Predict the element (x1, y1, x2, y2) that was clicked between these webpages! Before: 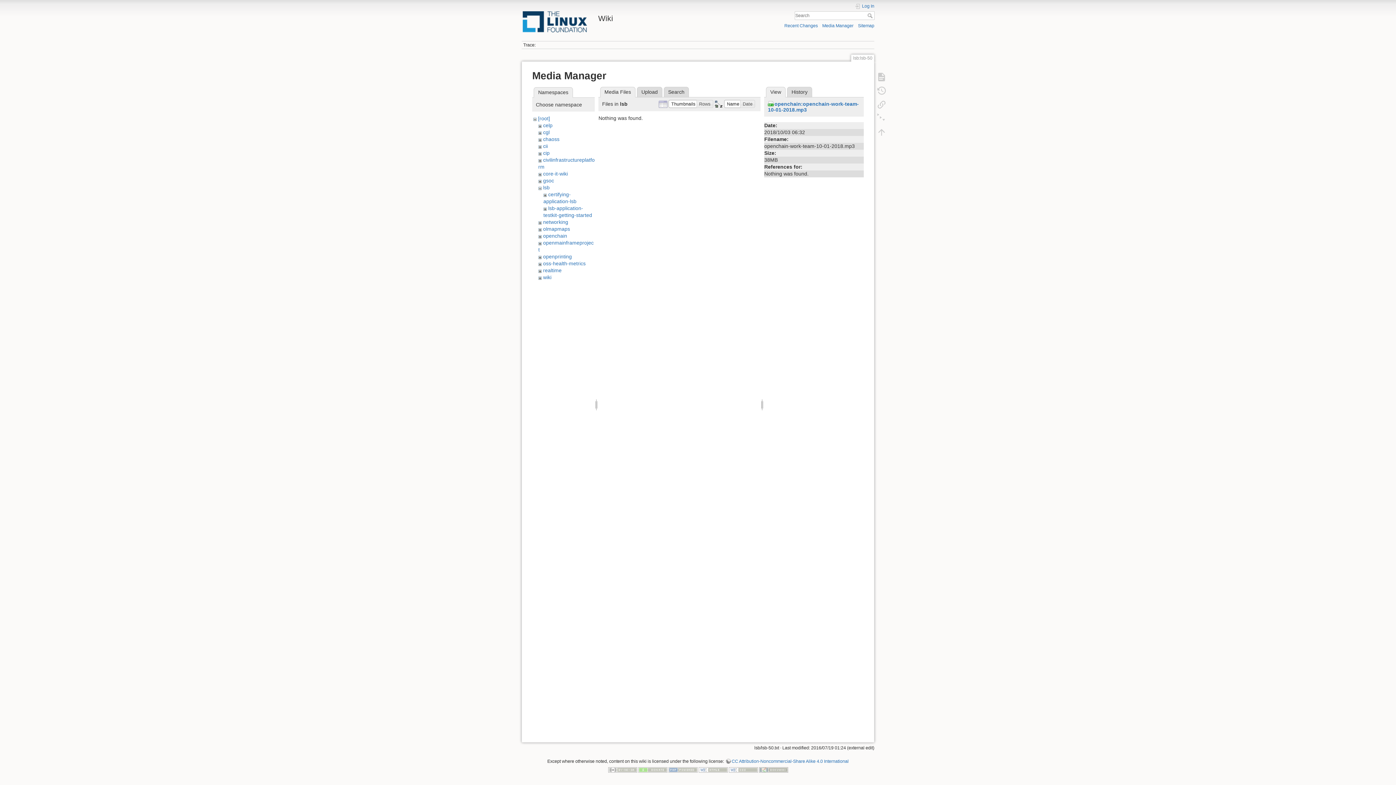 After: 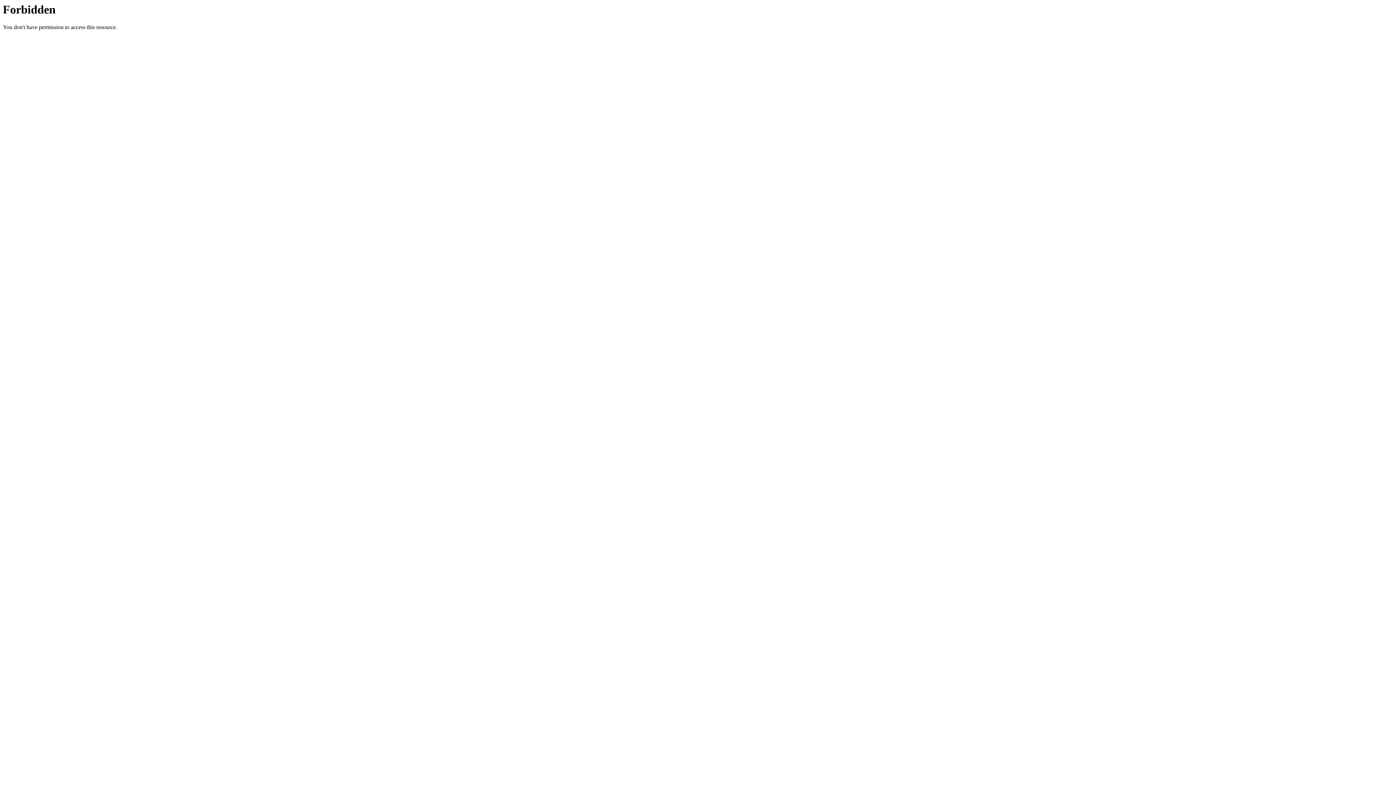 Action: bbox: (638, 767, 667, 772)